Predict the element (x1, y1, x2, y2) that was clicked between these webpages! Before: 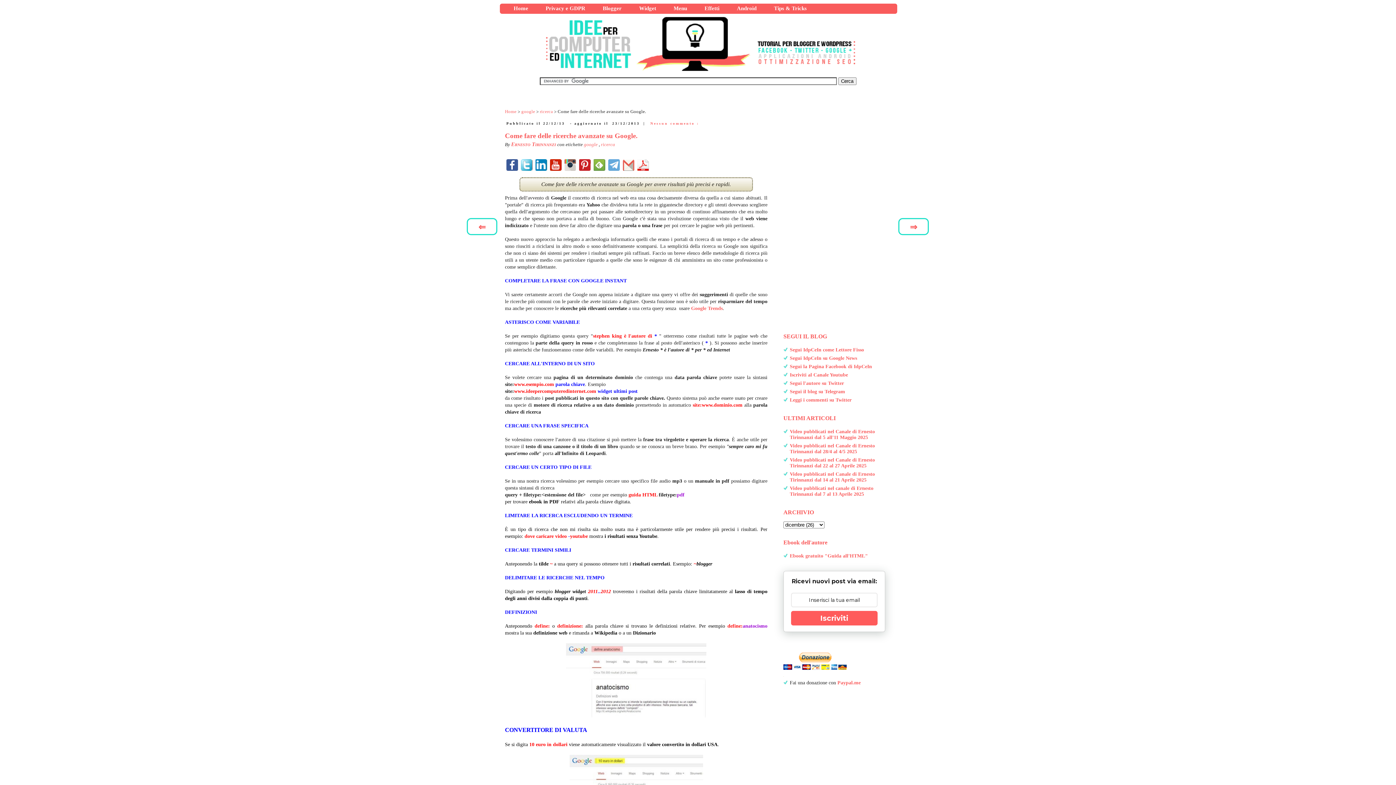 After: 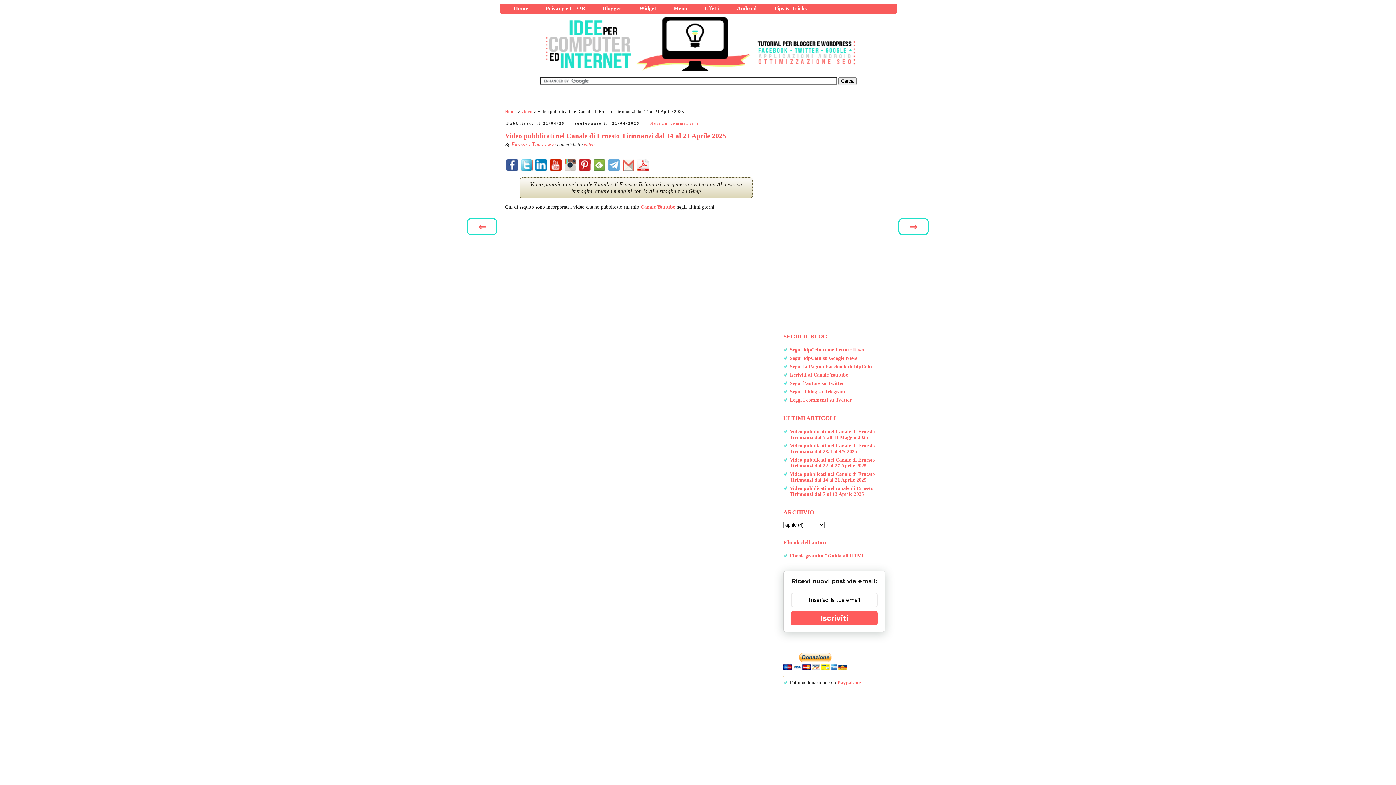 Action: label: Video pubblicati nel Canale di Ernesto Tirinnanzi dal 14 al 21 Aprile 2025 bbox: (790, 471, 875, 482)